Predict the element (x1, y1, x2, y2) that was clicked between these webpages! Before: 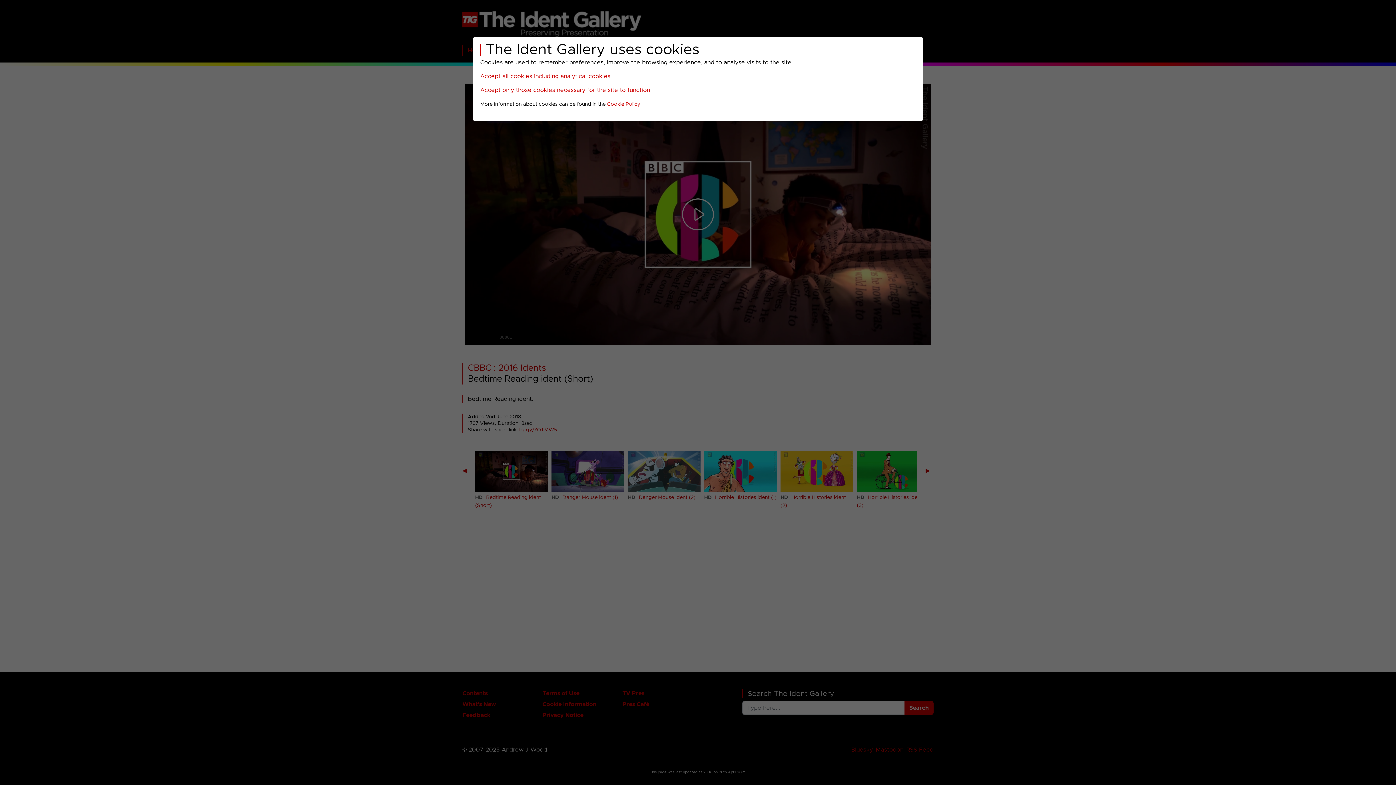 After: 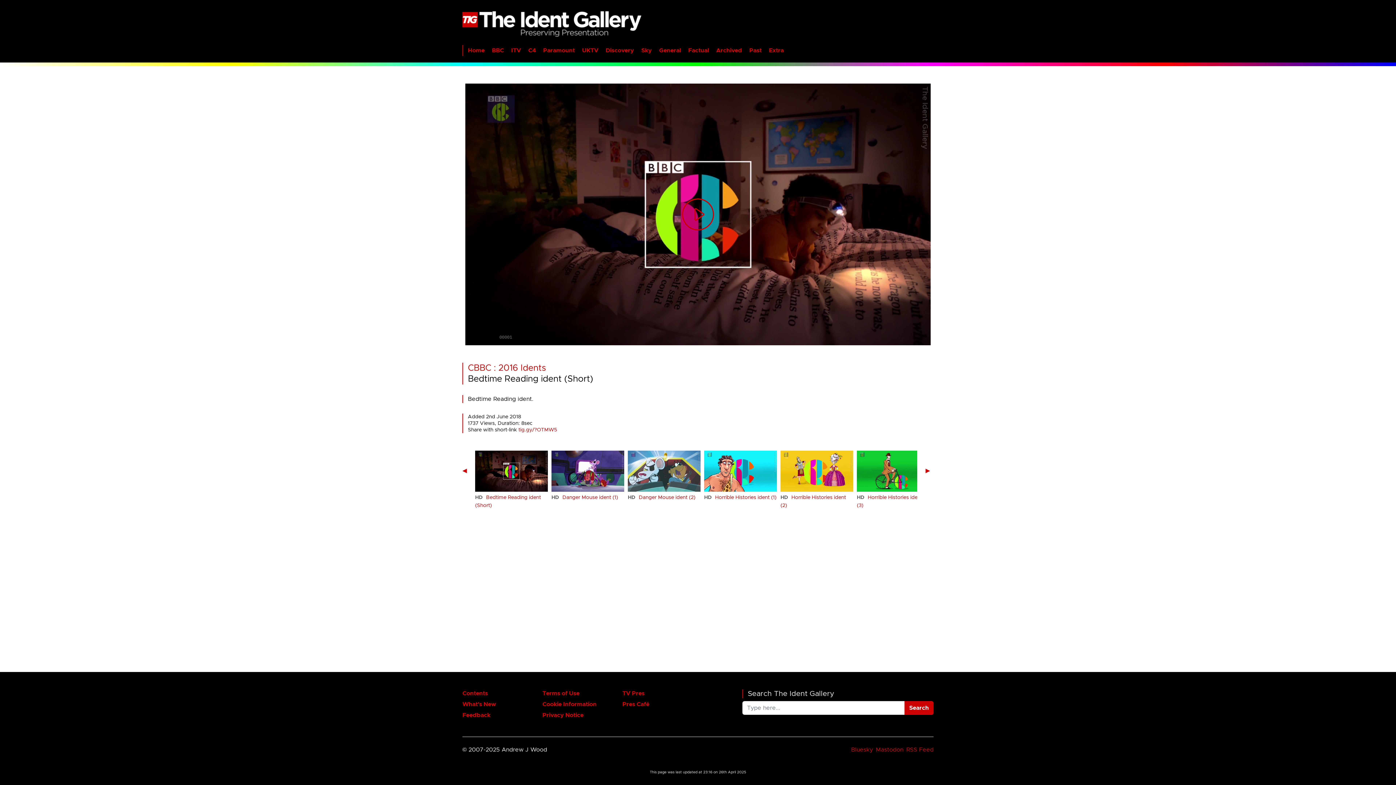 Action: bbox: (480, 87, 650, 93) label: Accept only those cookies necessary for the site to function